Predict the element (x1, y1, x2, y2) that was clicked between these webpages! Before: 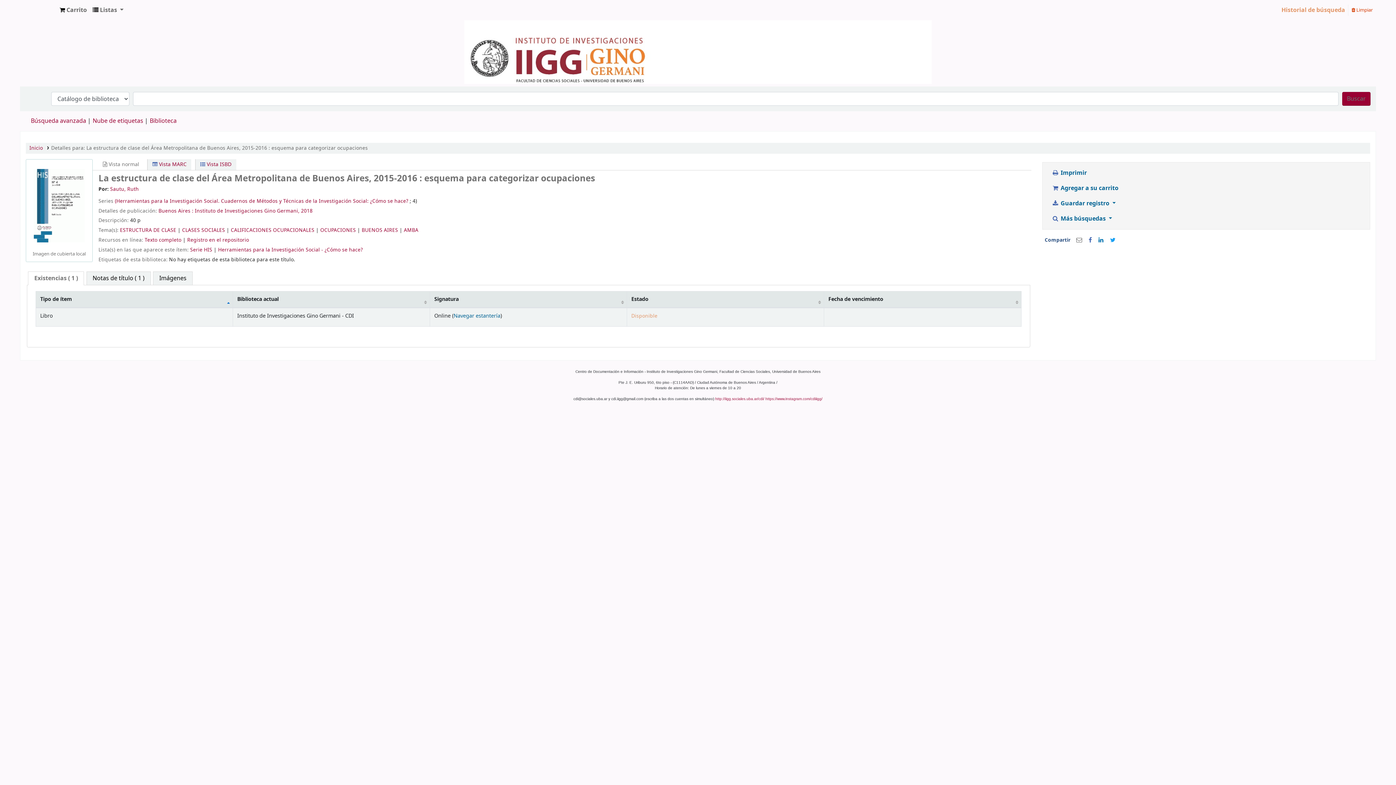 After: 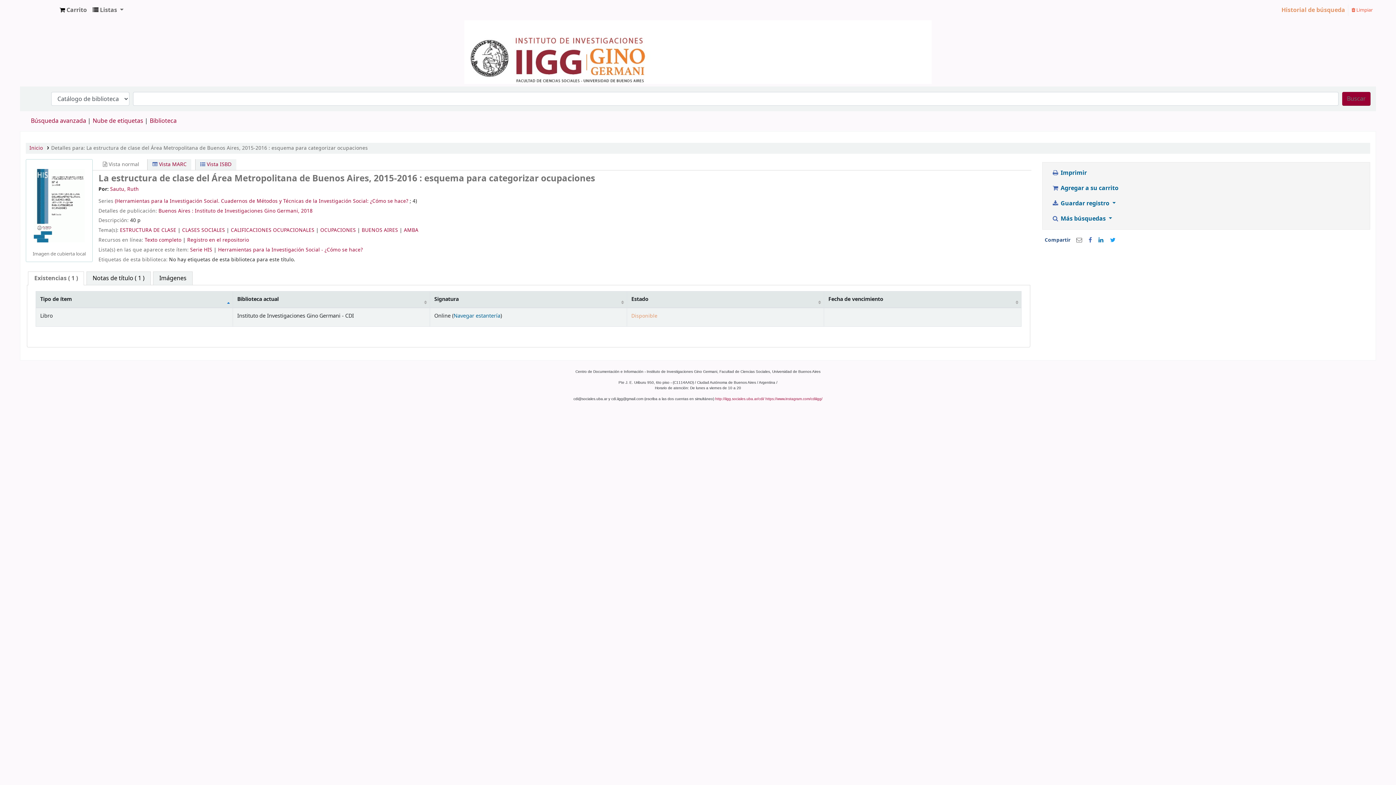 Action: label:  Limpiar bbox: (1349, 2, 1376, 16)